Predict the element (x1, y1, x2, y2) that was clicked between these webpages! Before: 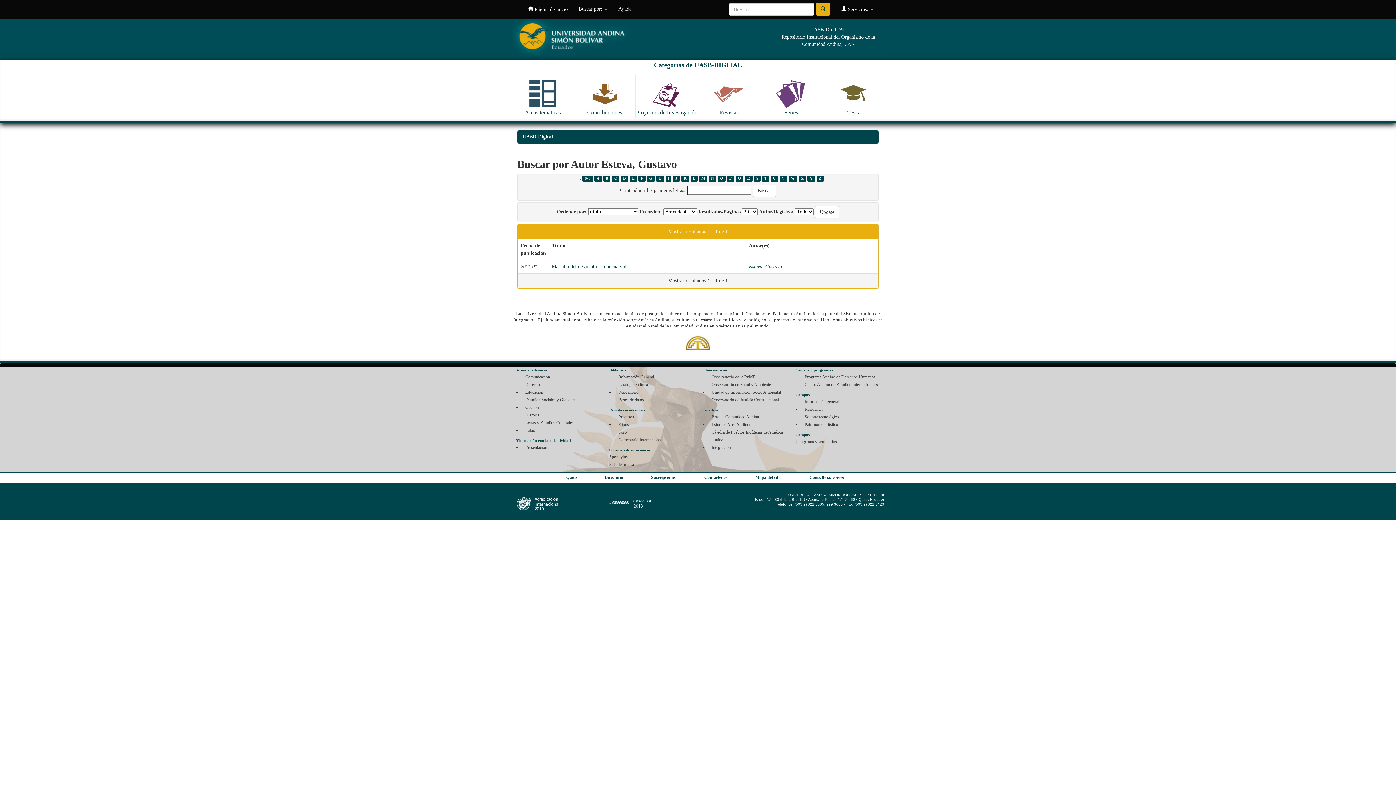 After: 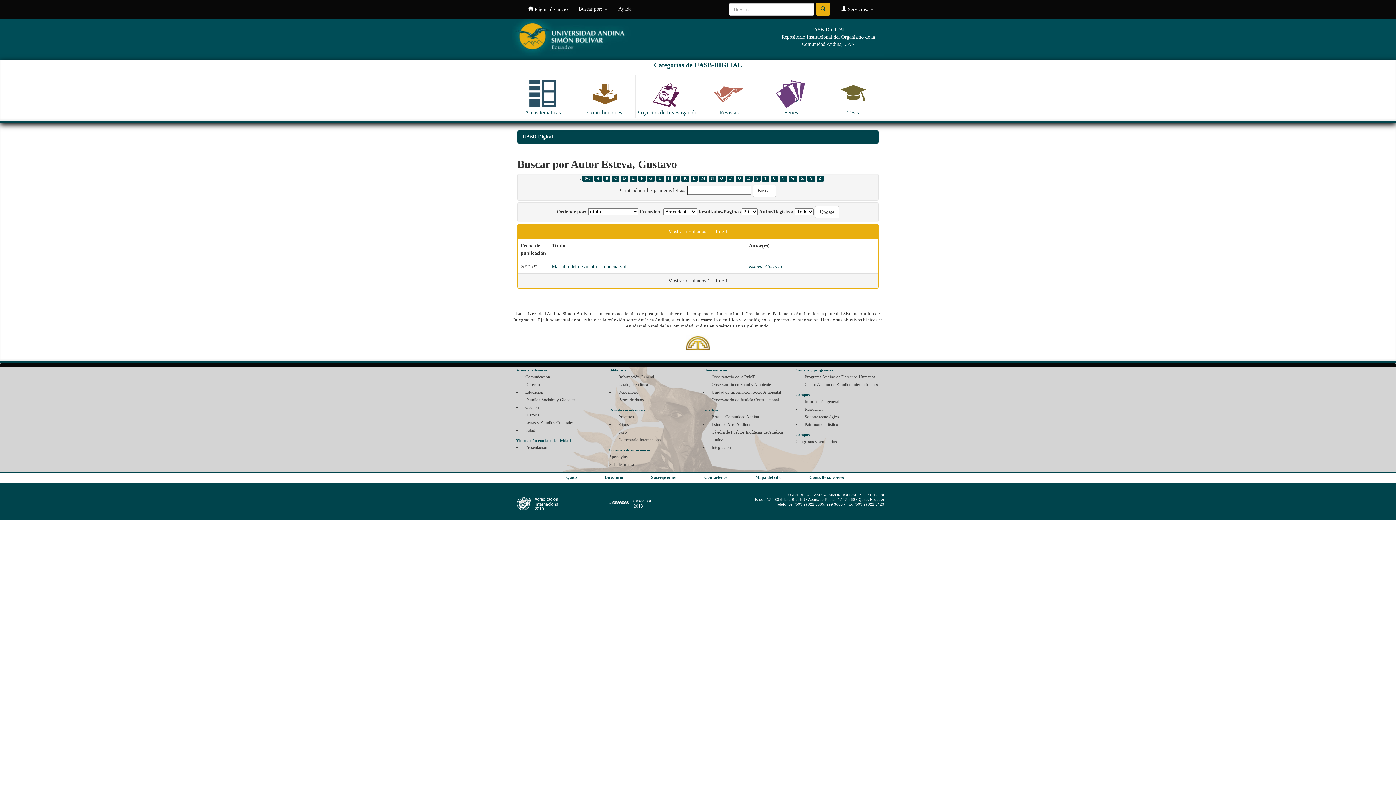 Action: label: Spondylus bbox: (609, 454, 628, 459)